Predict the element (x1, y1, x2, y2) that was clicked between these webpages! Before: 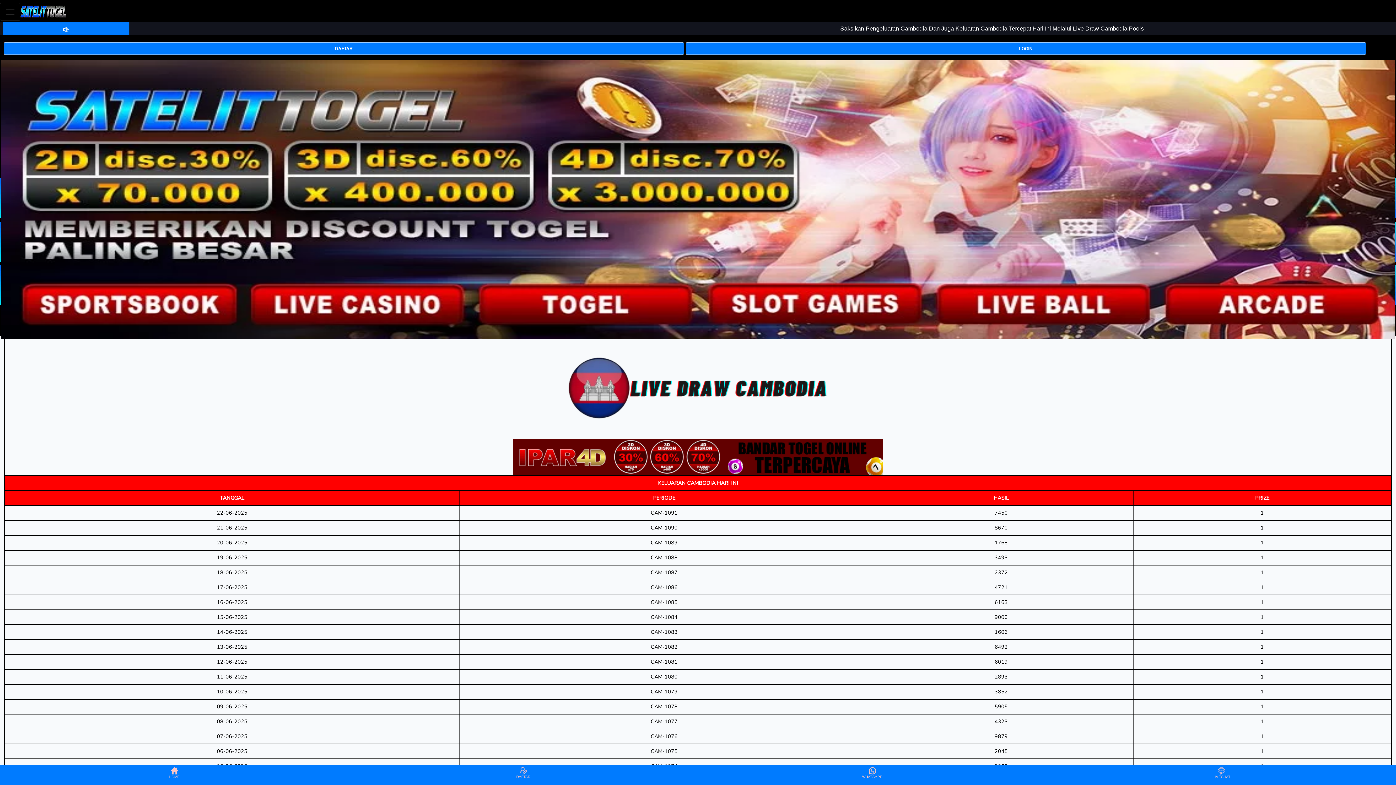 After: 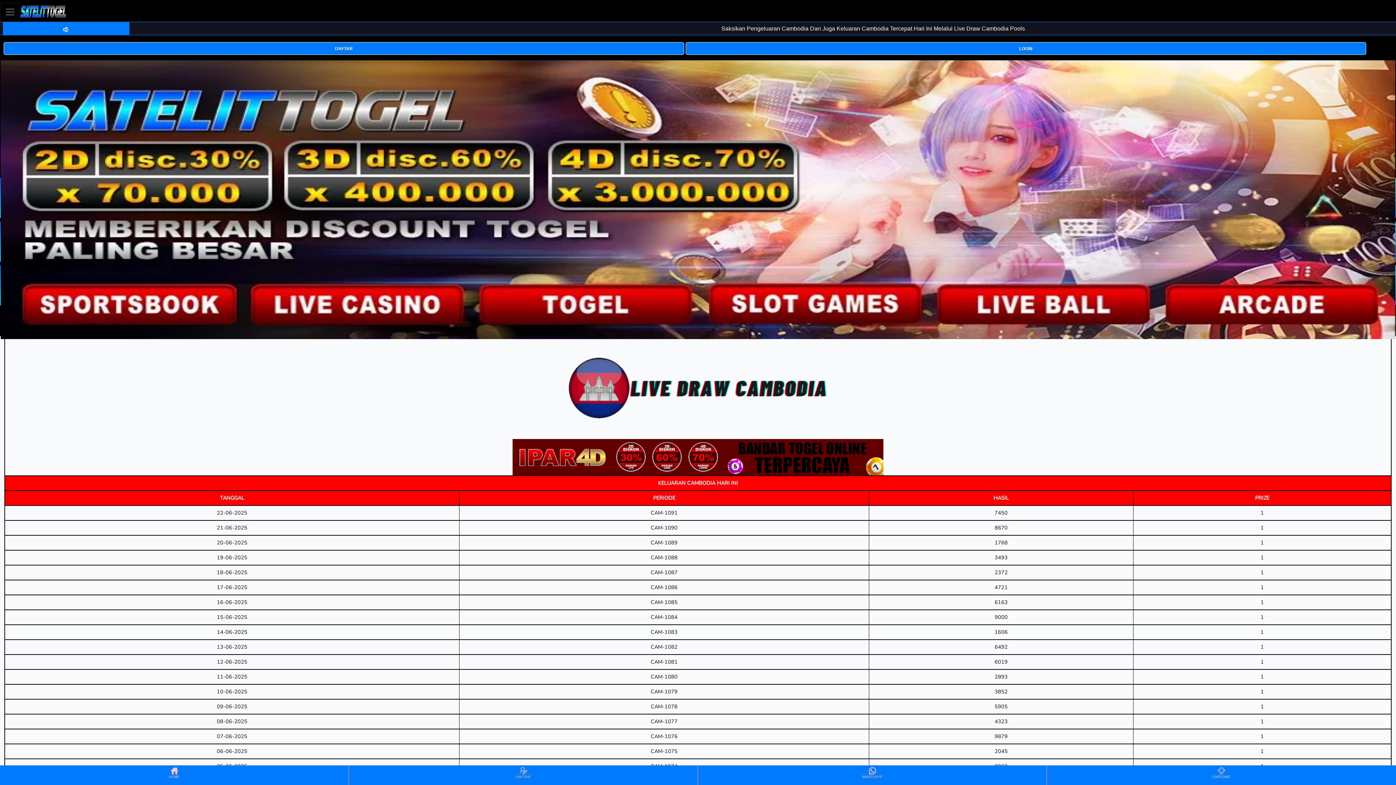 Action: bbox: (1048, 766, 1395, 784) label: LIVECHAT